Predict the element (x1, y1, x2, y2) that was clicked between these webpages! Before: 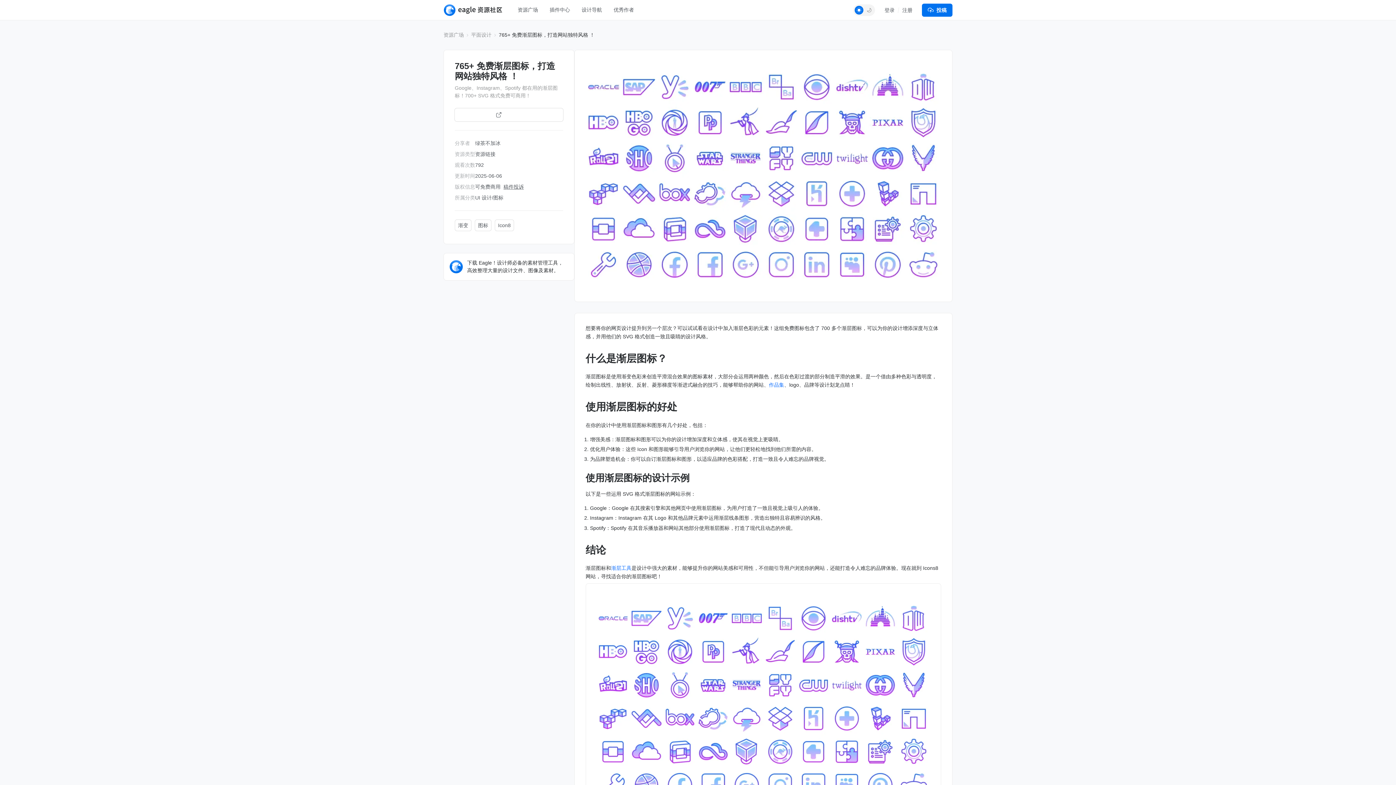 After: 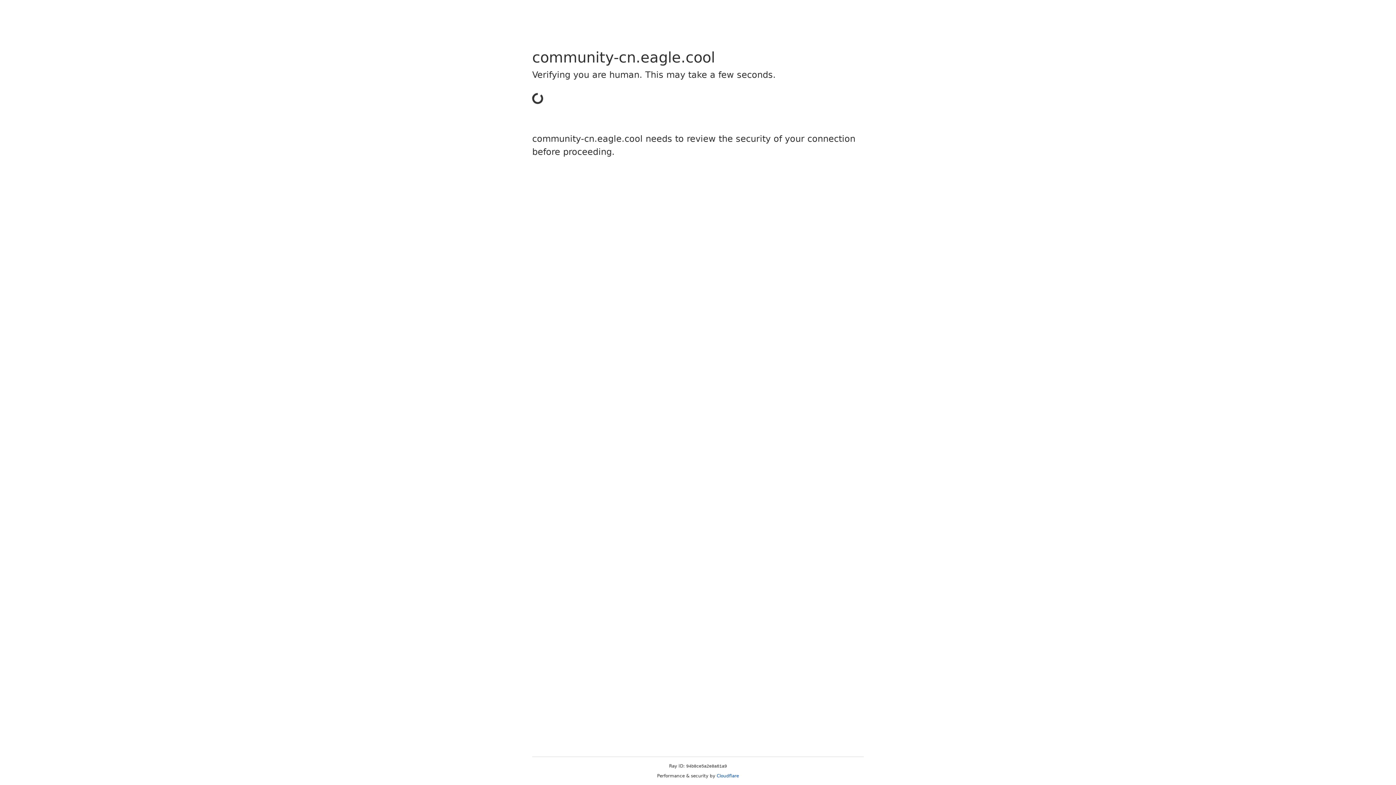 Action: bbox: (474, 219, 491, 231) label: 图标